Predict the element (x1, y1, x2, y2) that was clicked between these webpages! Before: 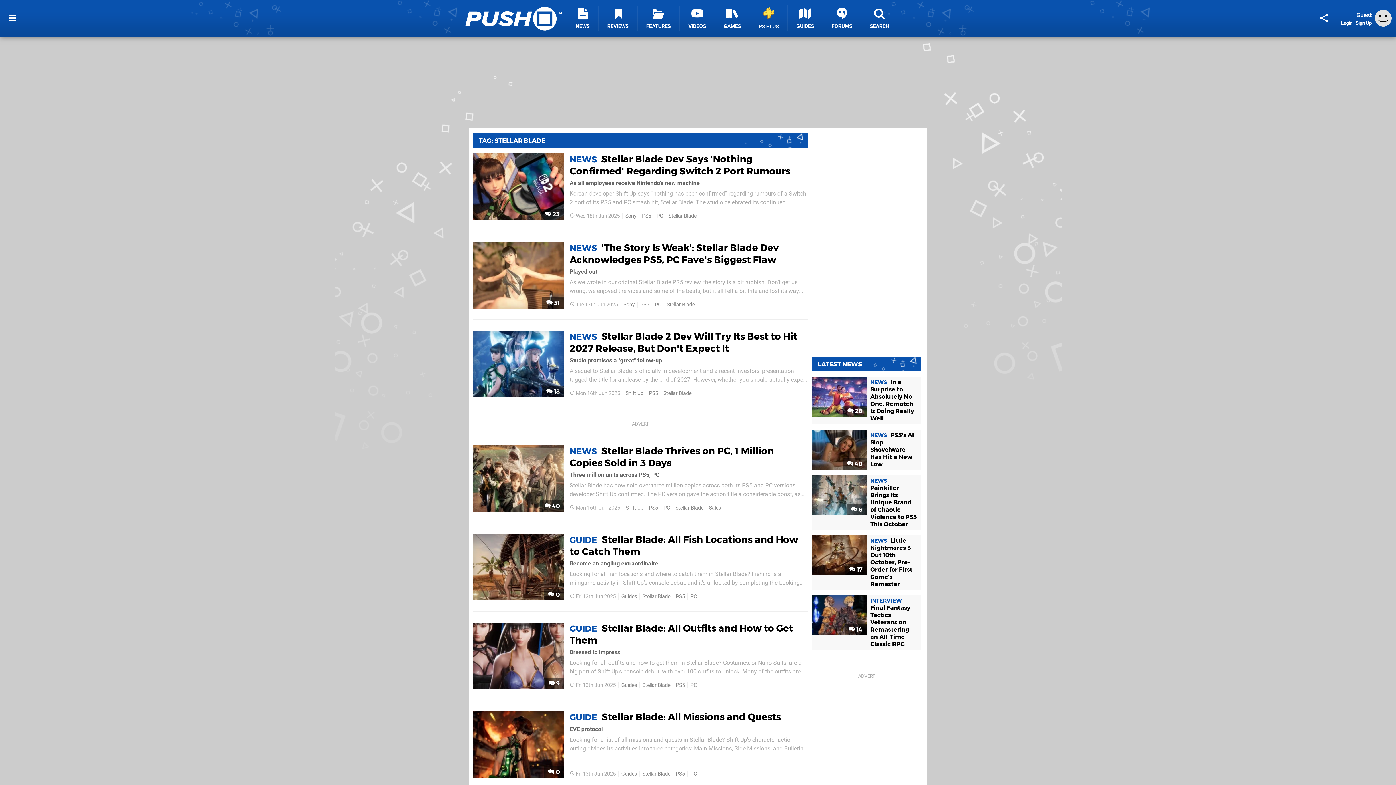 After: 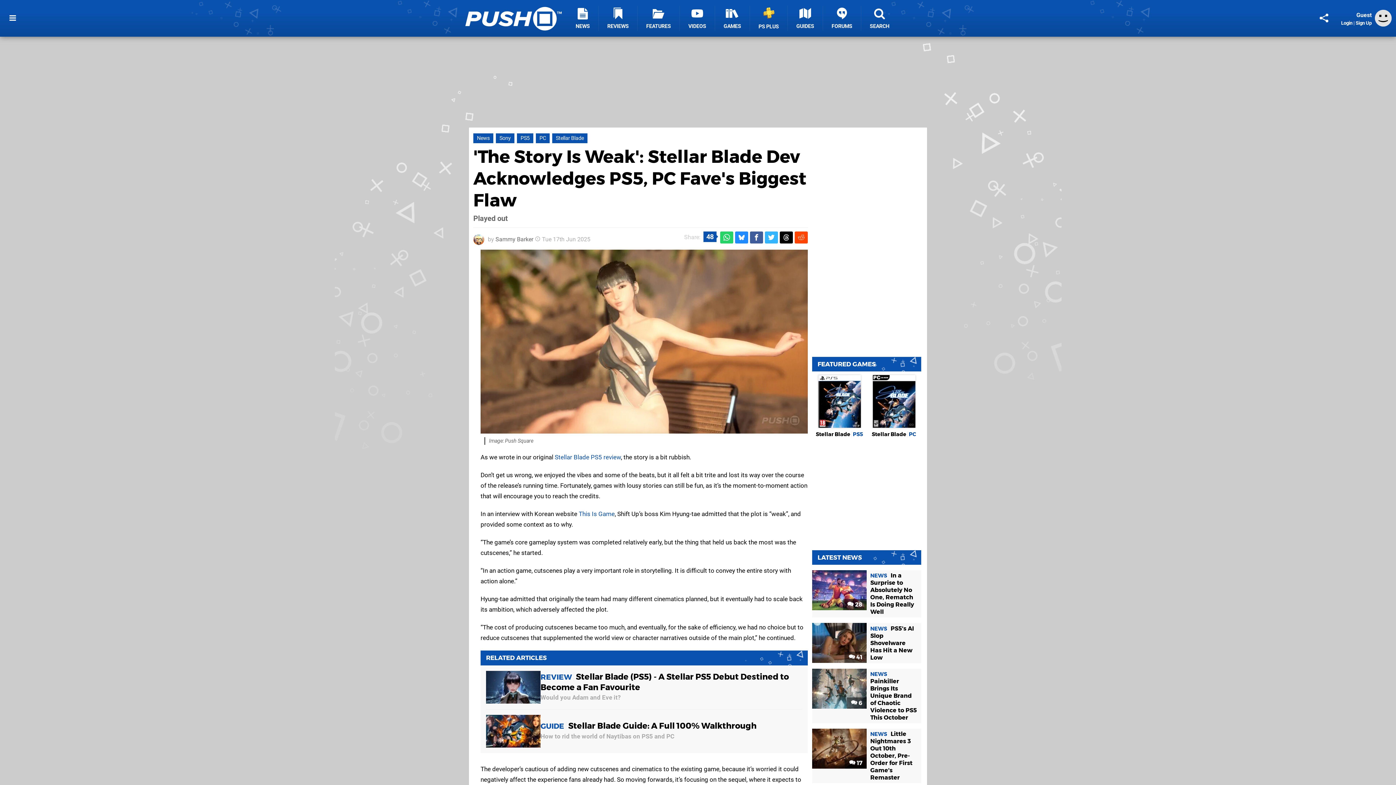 Action: bbox: (473, 242, 564, 308)